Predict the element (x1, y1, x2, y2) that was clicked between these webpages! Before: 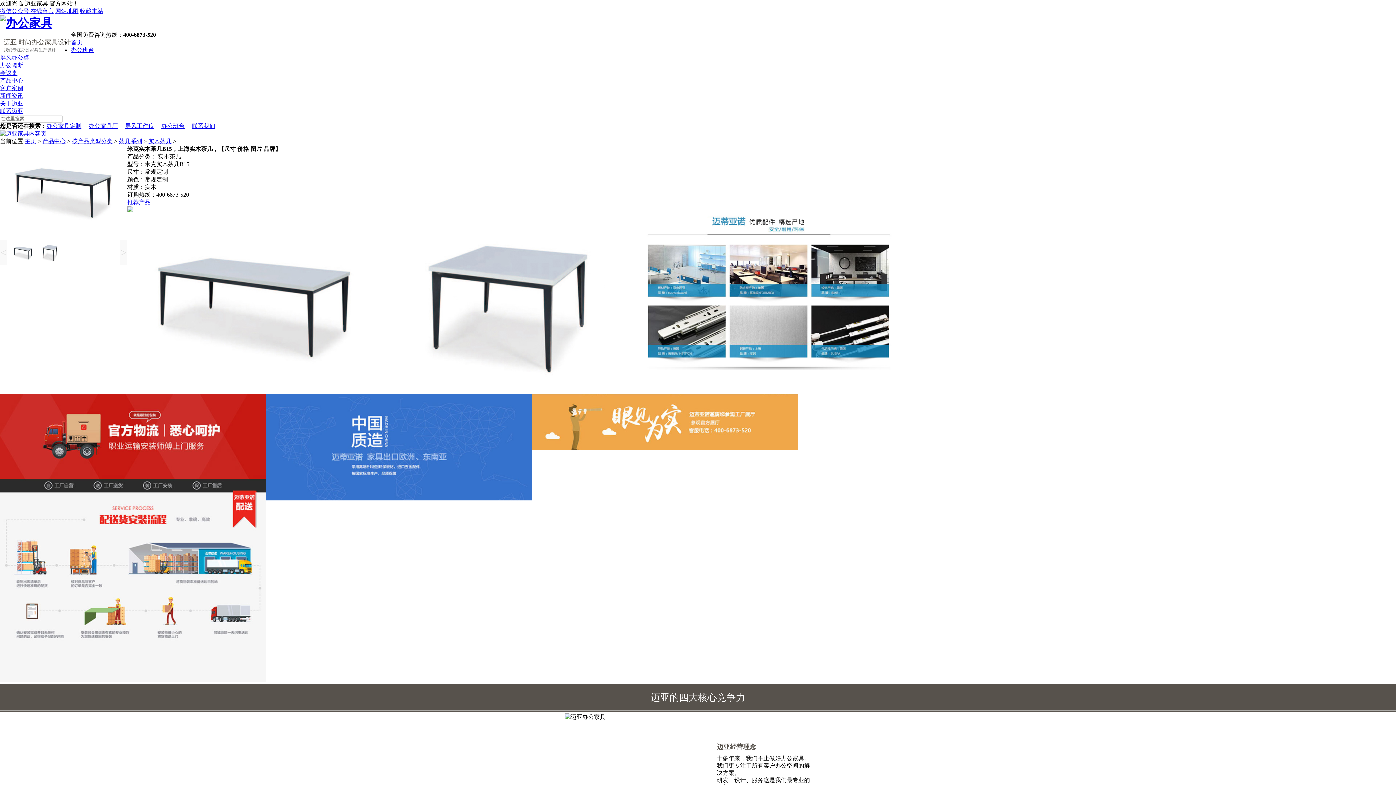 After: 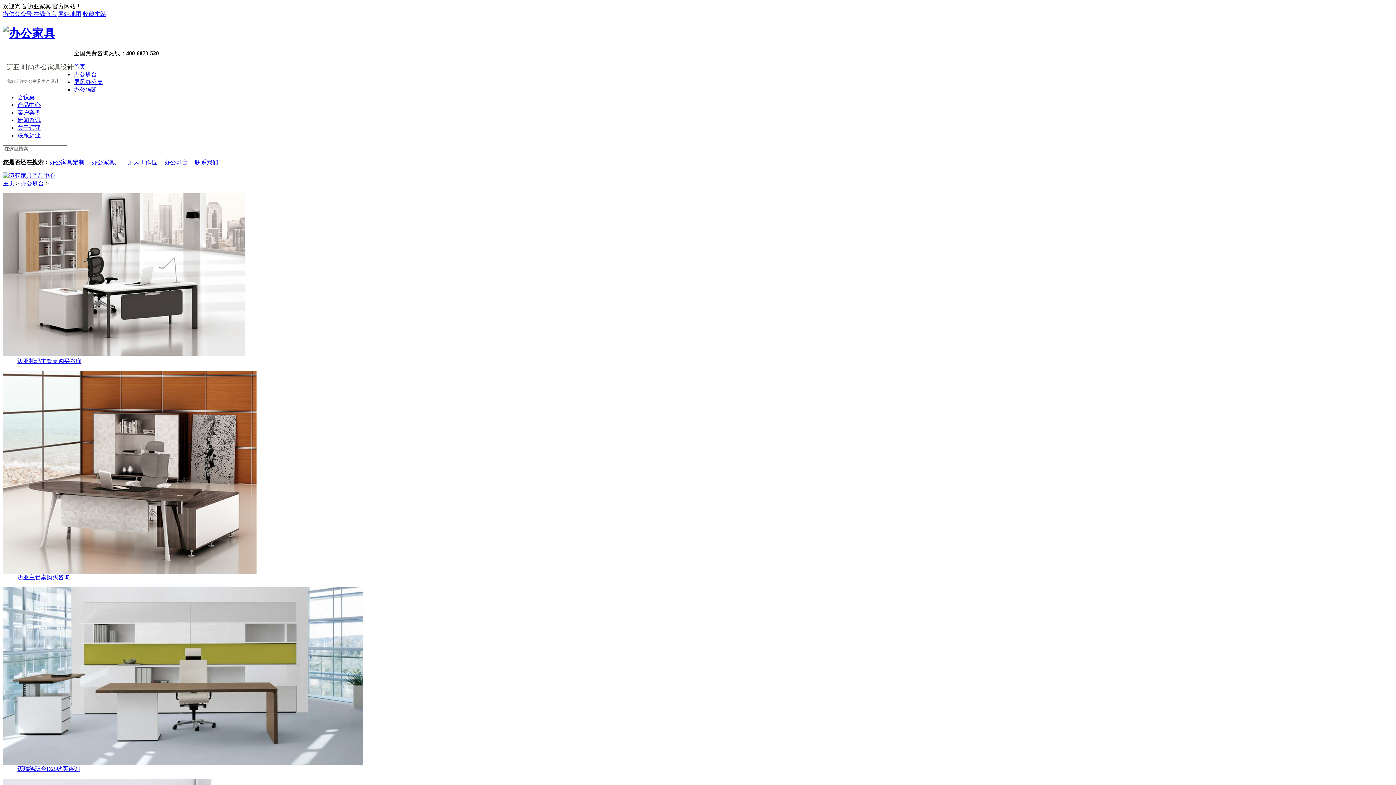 Action: label: 办公班台 bbox: (161, 122, 184, 128)